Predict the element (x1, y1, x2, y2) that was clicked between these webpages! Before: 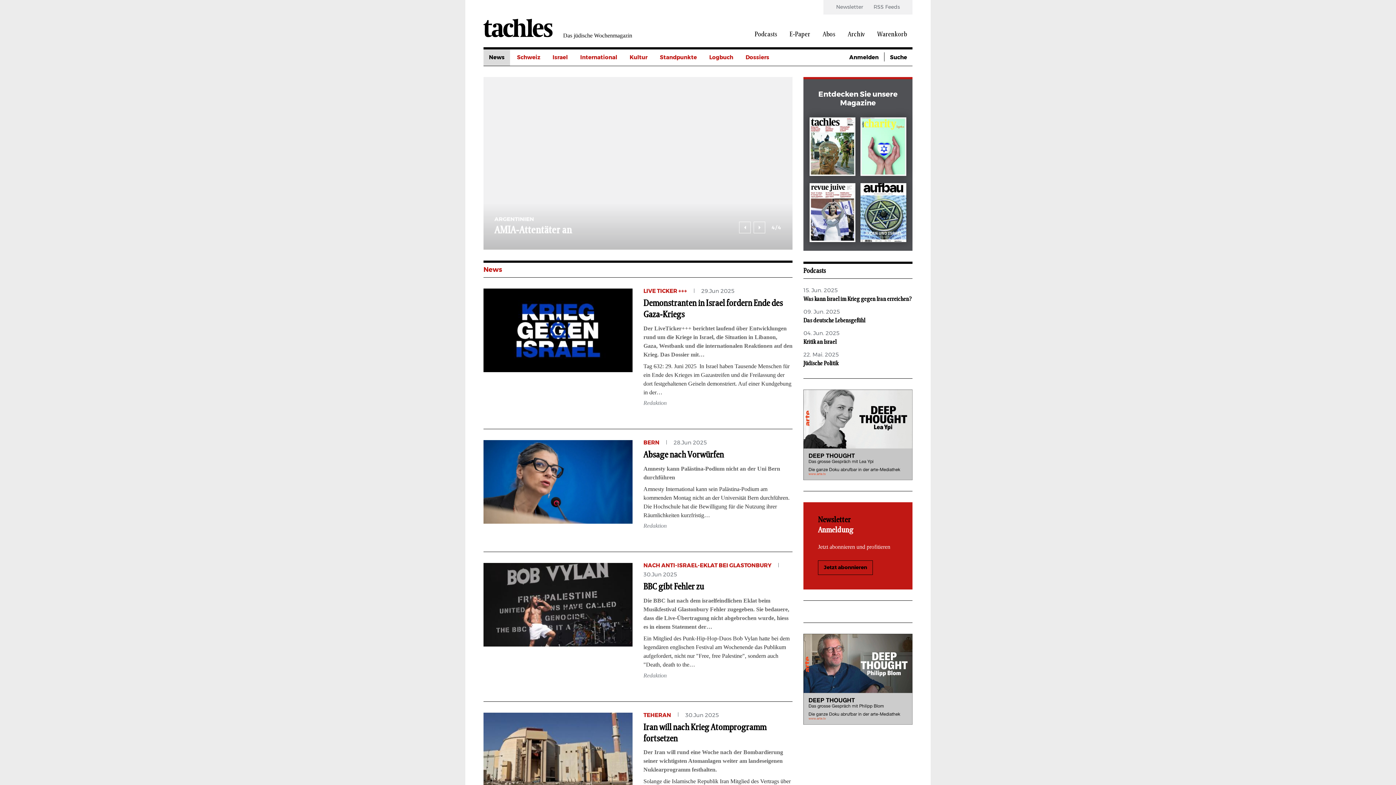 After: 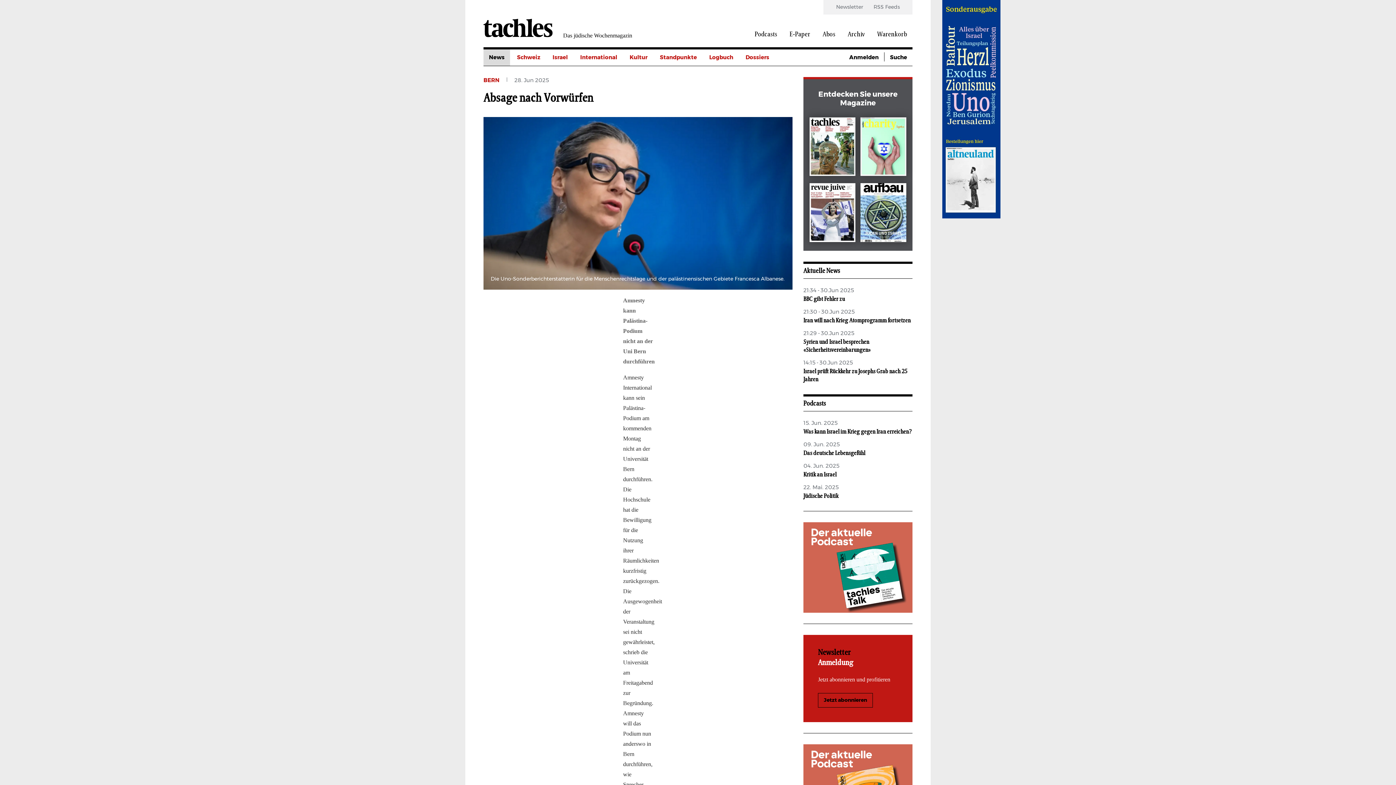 Action: bbox: (483, 440, 632, 543)